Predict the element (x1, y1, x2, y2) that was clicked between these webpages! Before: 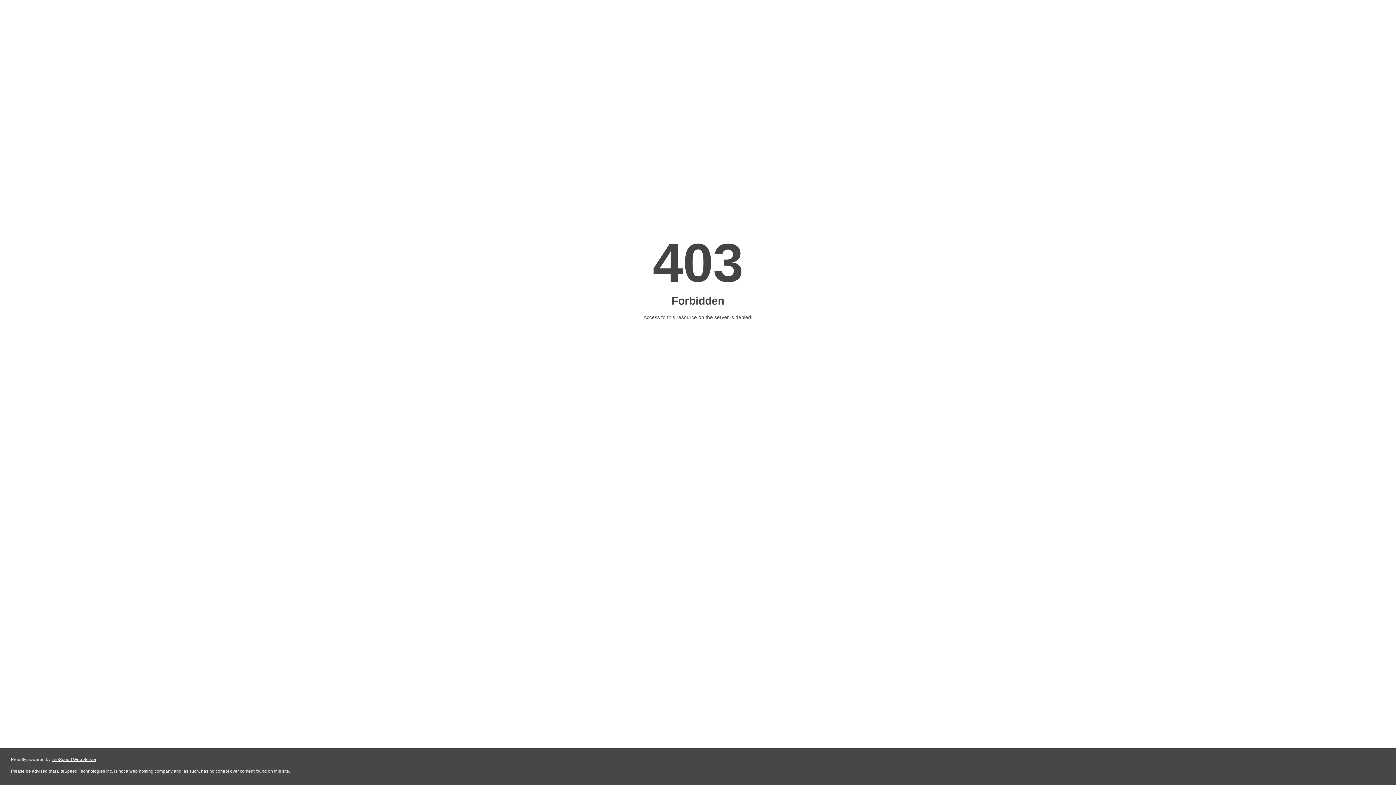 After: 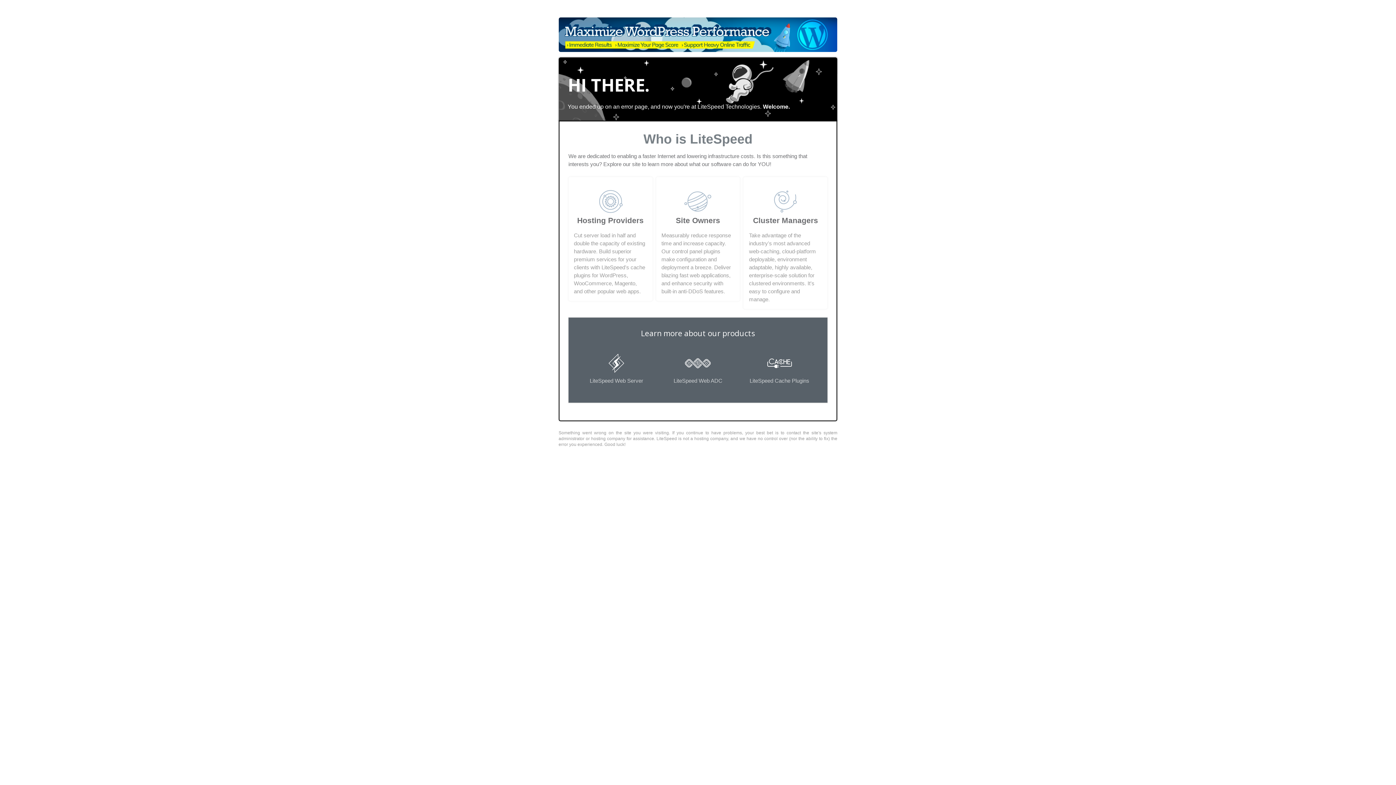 Action: bbox: (51, 757, 96, 762) label: LiteSpeed Web Server